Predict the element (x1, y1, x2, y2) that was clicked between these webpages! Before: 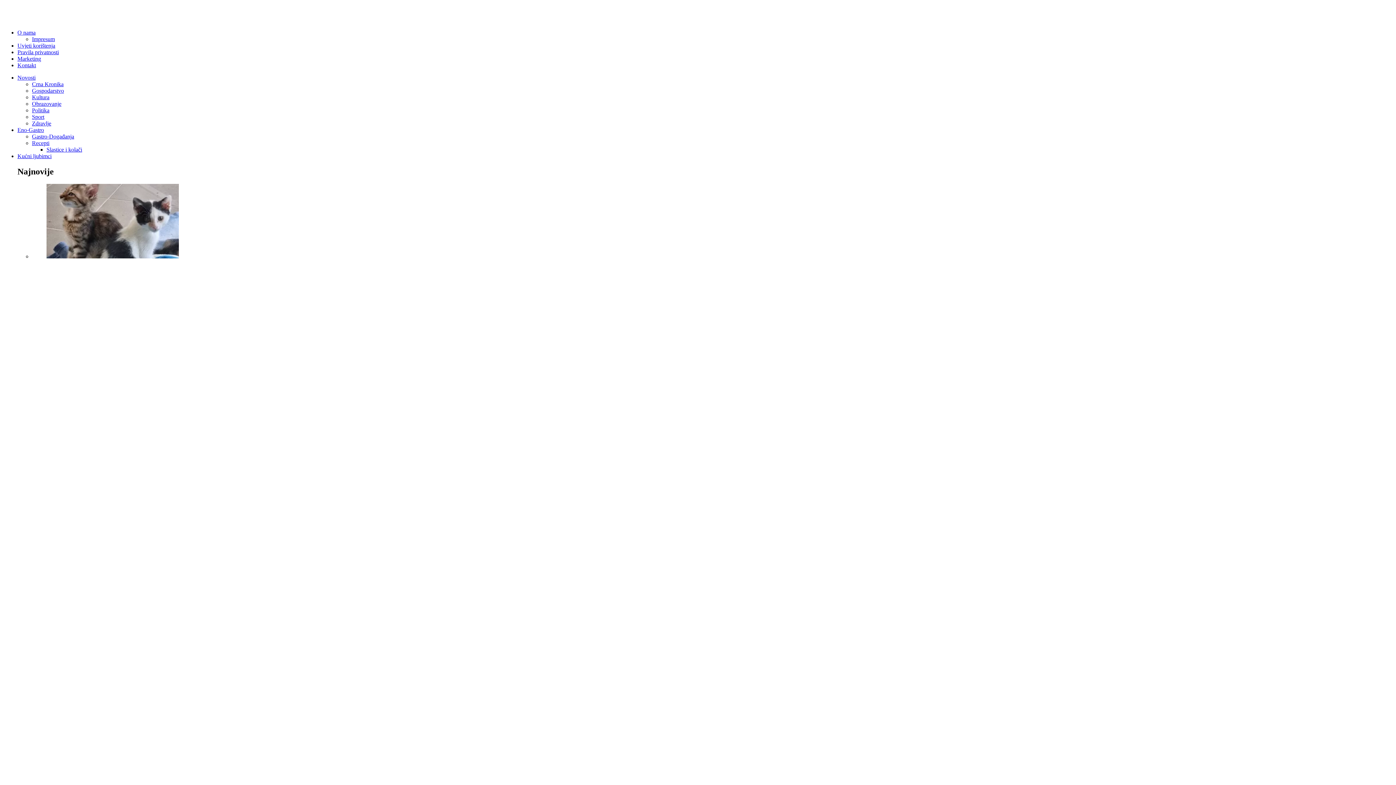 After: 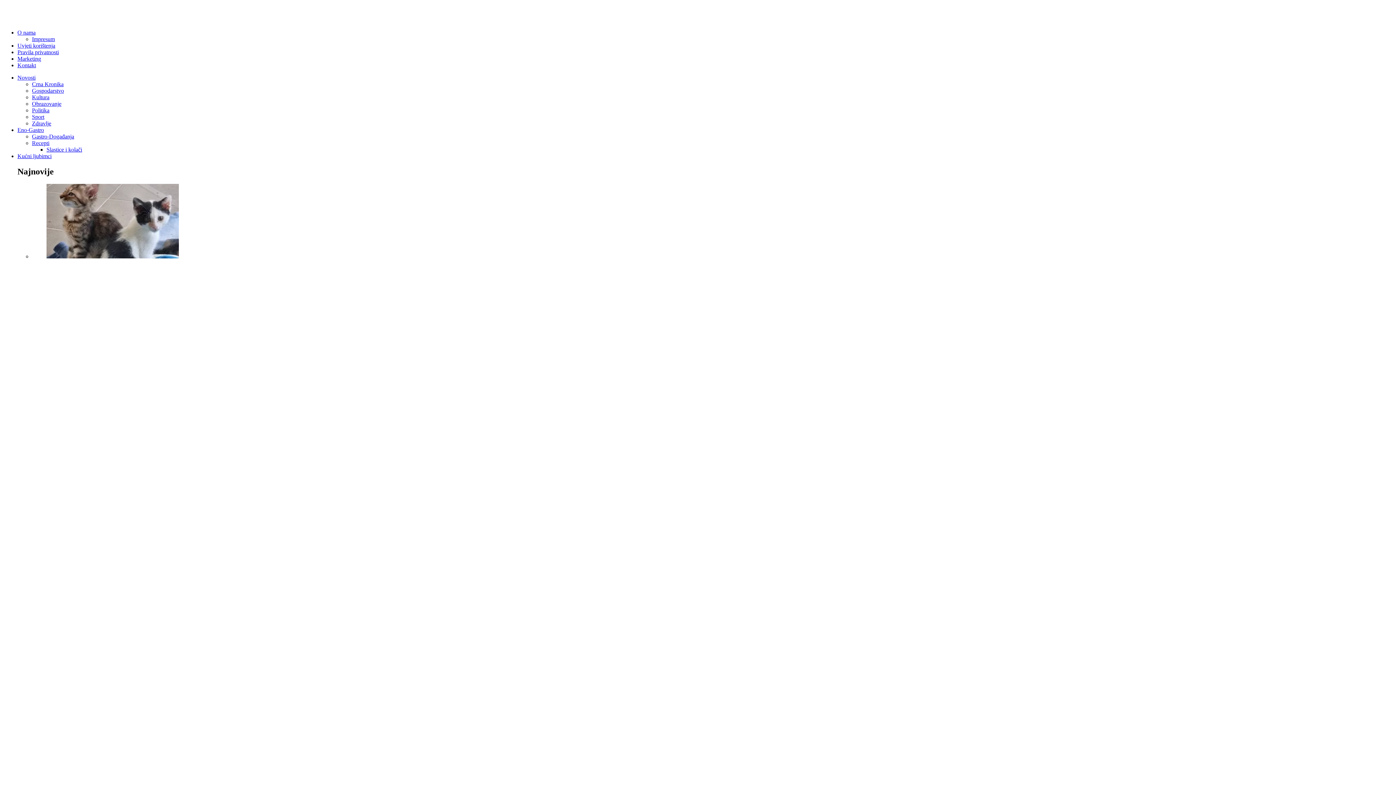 Action: label: Uvjeti korištenja bbox: (17, 42, 55, 48)